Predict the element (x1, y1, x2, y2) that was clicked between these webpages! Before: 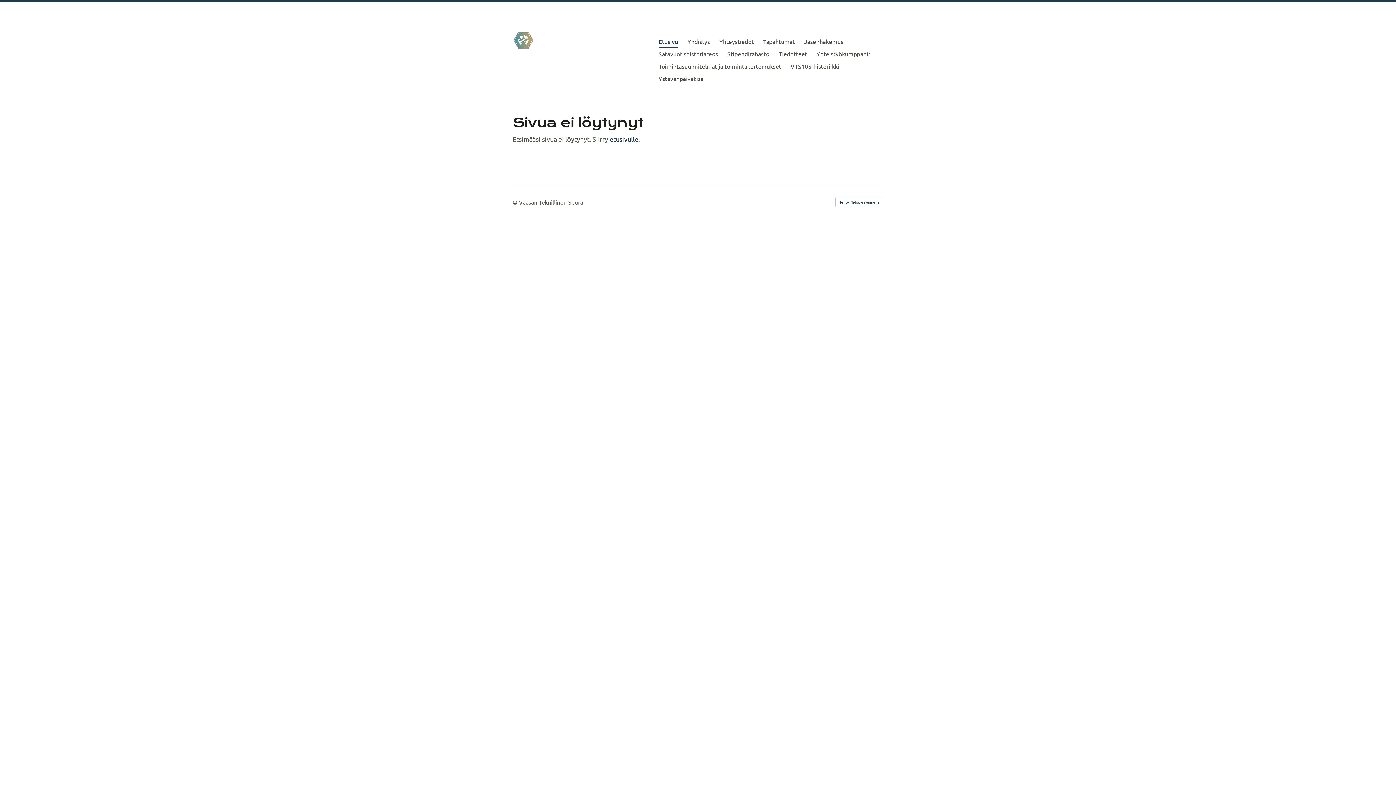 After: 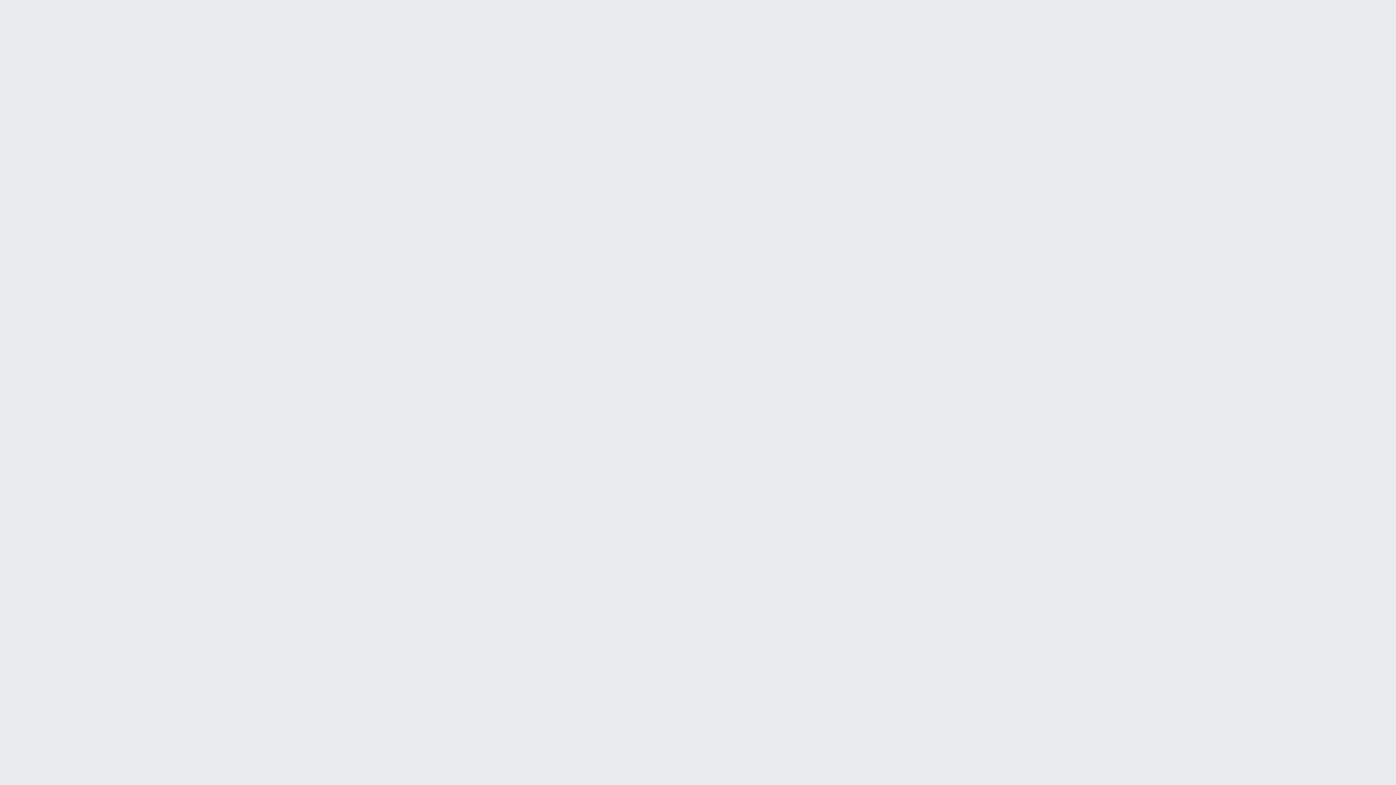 Action: bbox: (512, 198, 518, 205) label: Kirjaudu sivustolle